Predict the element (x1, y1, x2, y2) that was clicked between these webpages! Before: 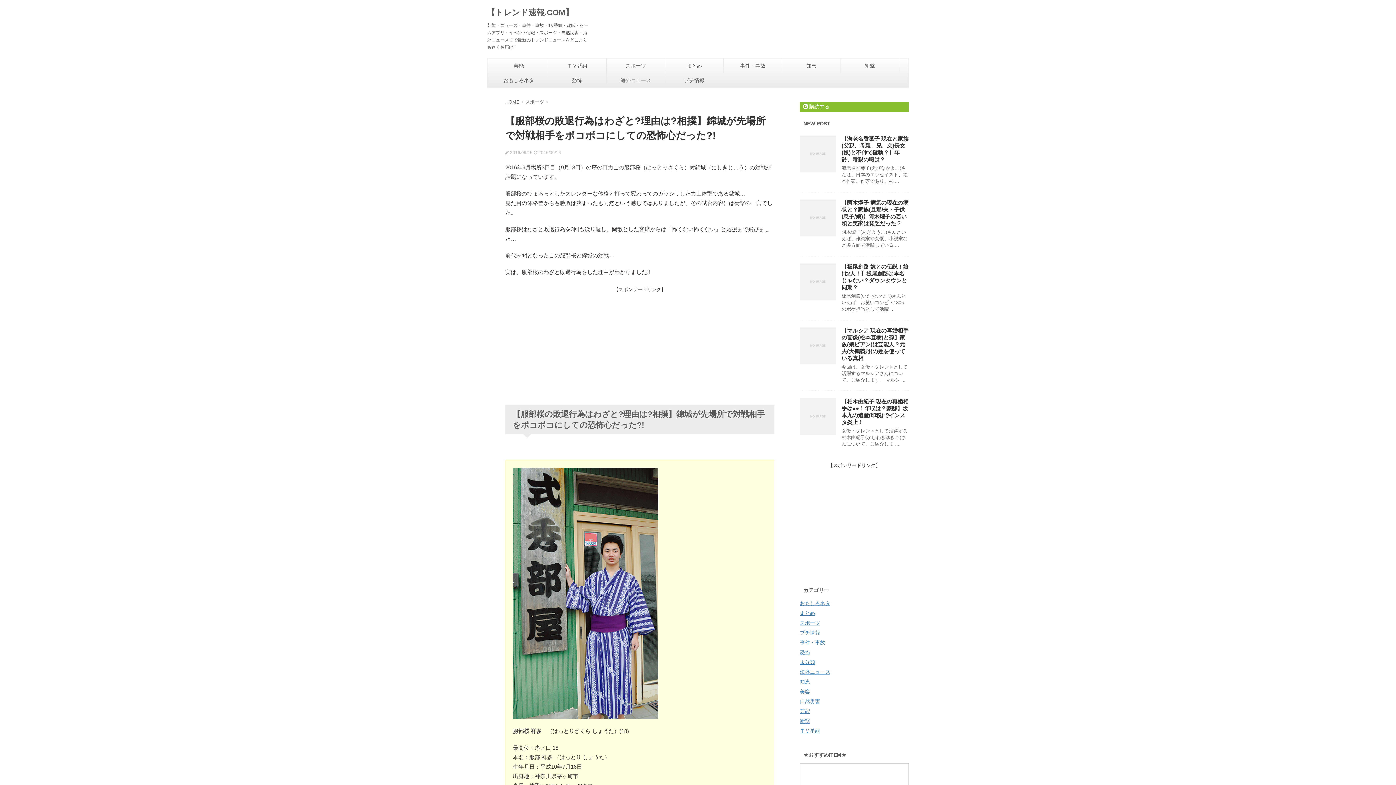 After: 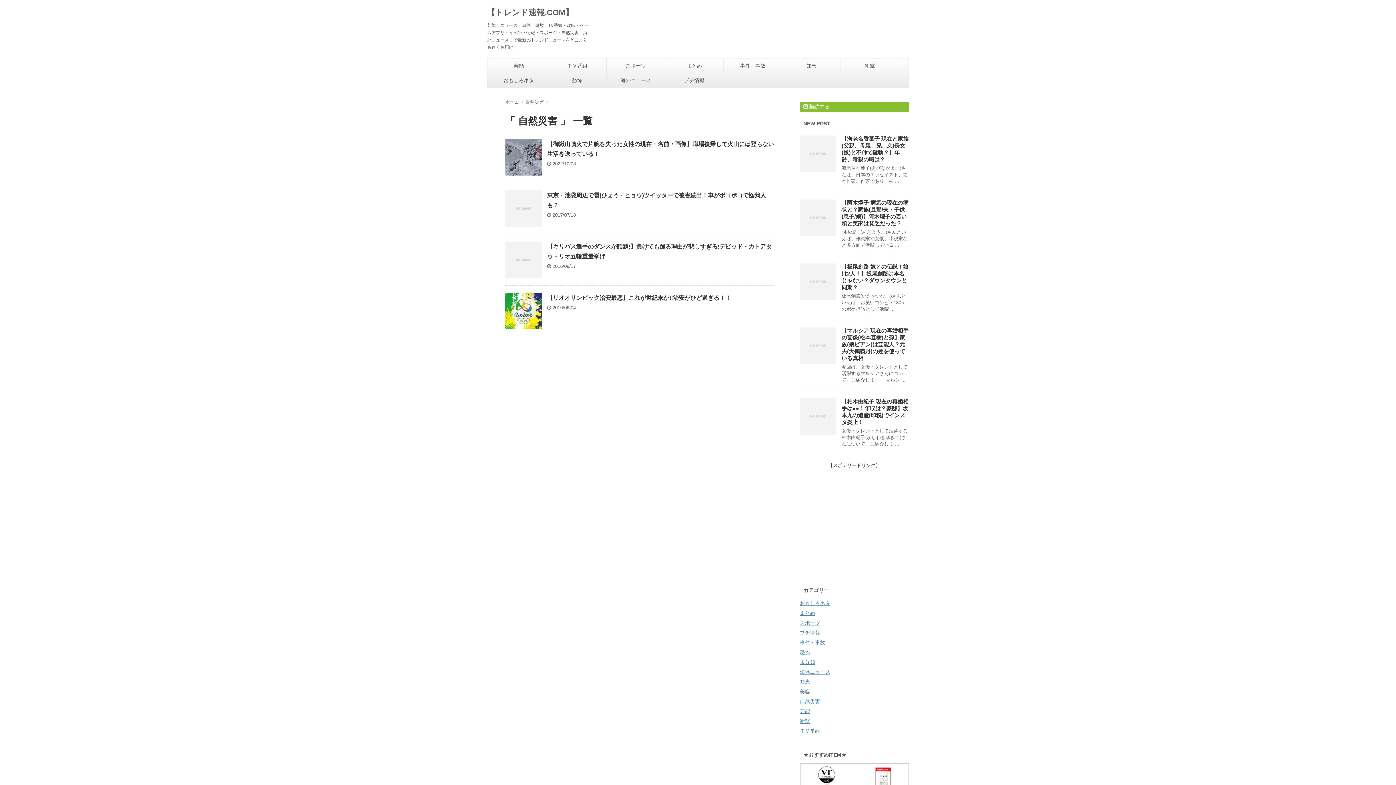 Action: label: 自然災害 bbox: (800, 698, 820, 704)